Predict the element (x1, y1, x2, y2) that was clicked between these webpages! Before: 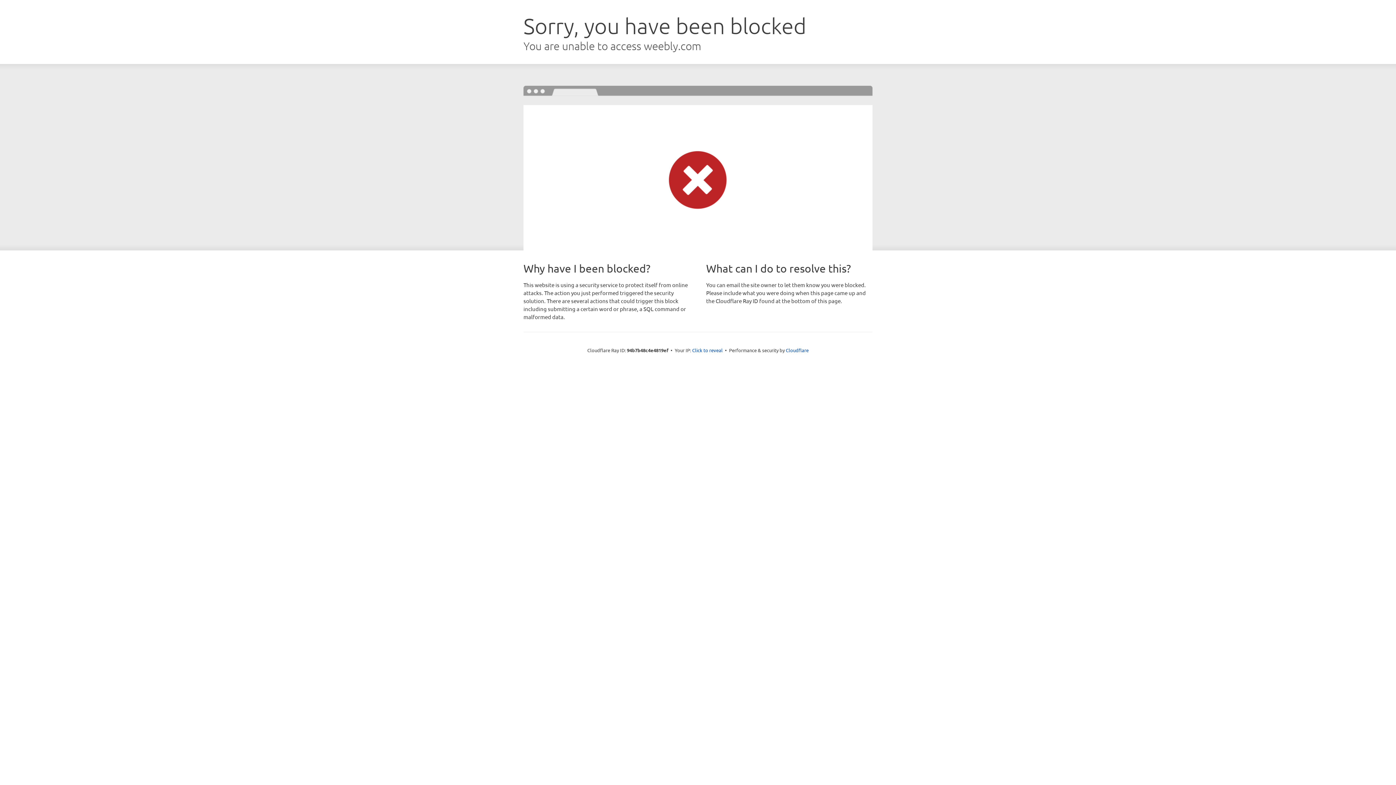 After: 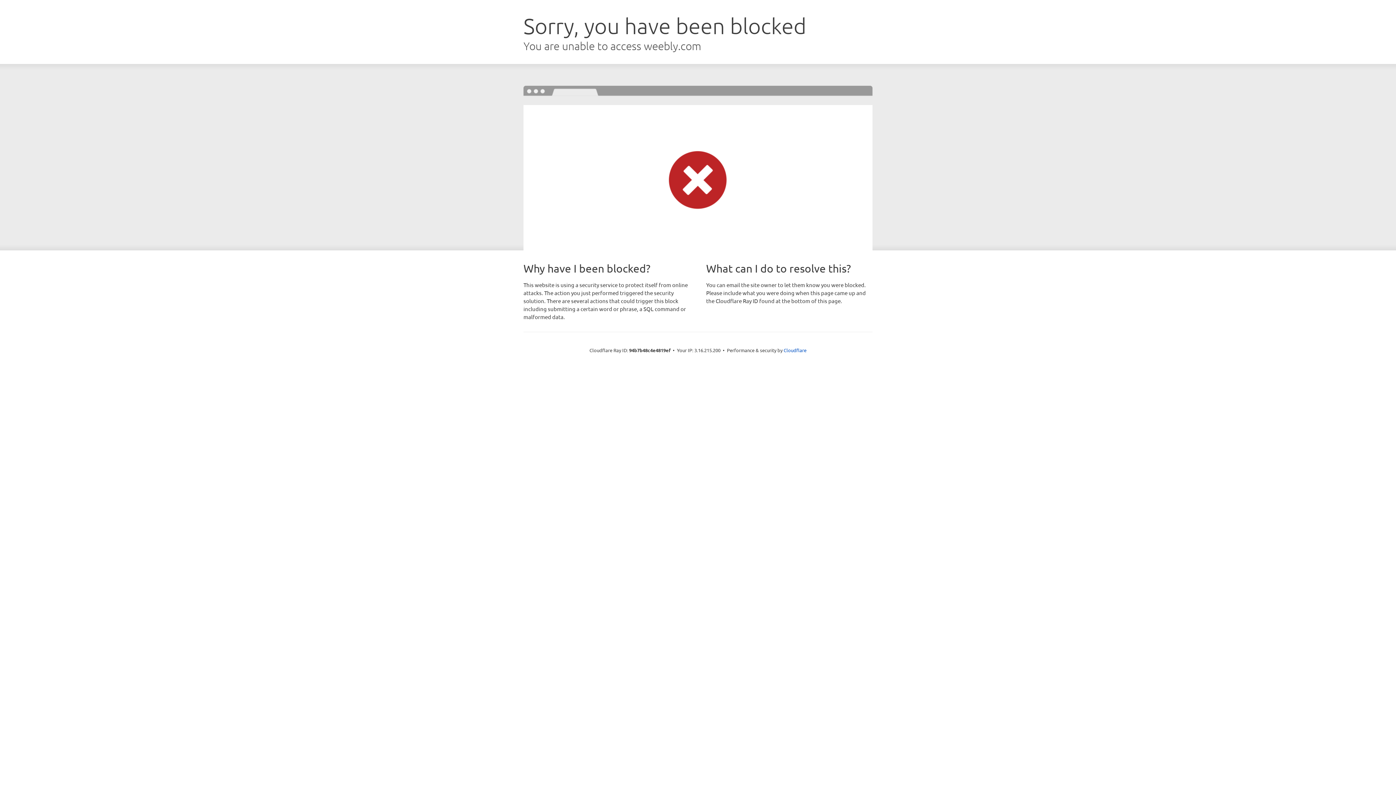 Action: bbox: (692, 346, 722, 353) label: Click to reveal